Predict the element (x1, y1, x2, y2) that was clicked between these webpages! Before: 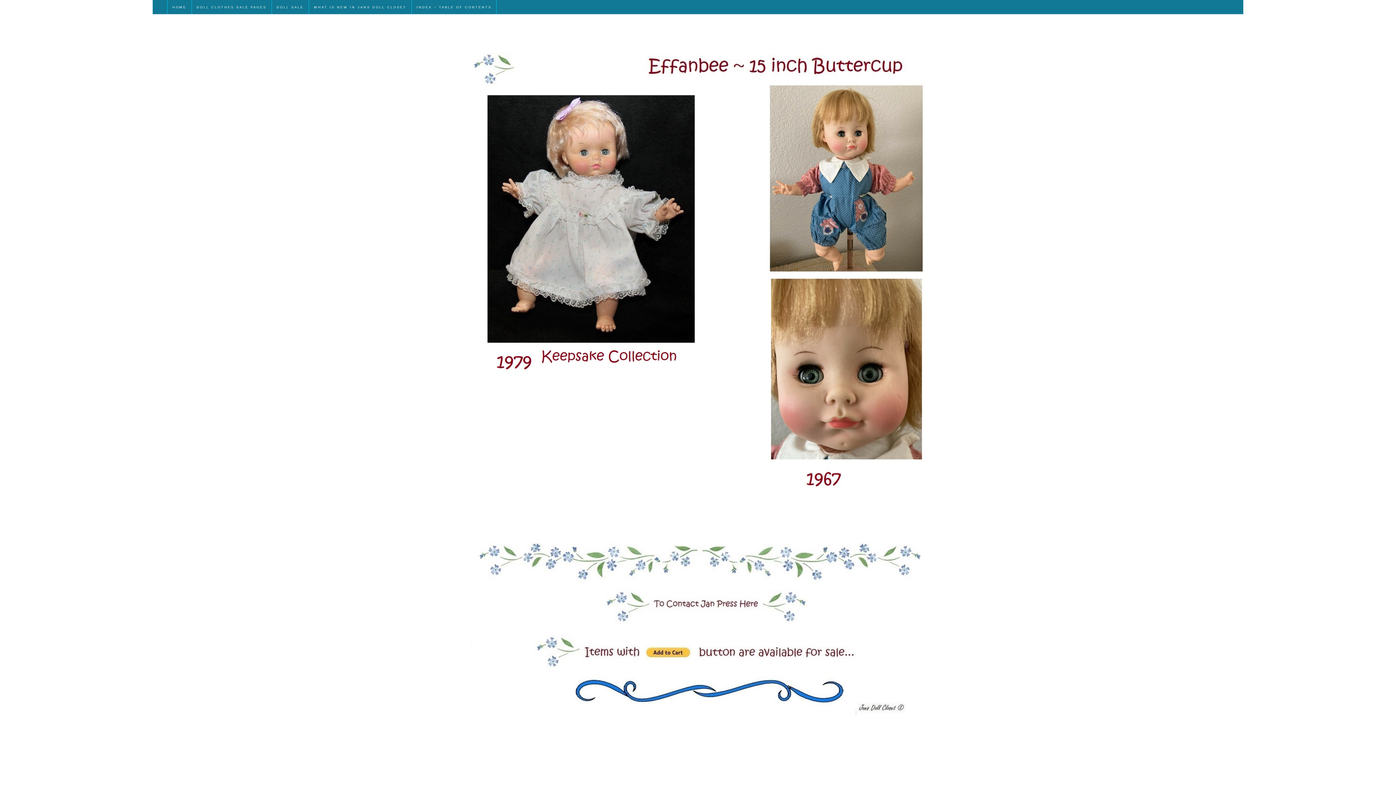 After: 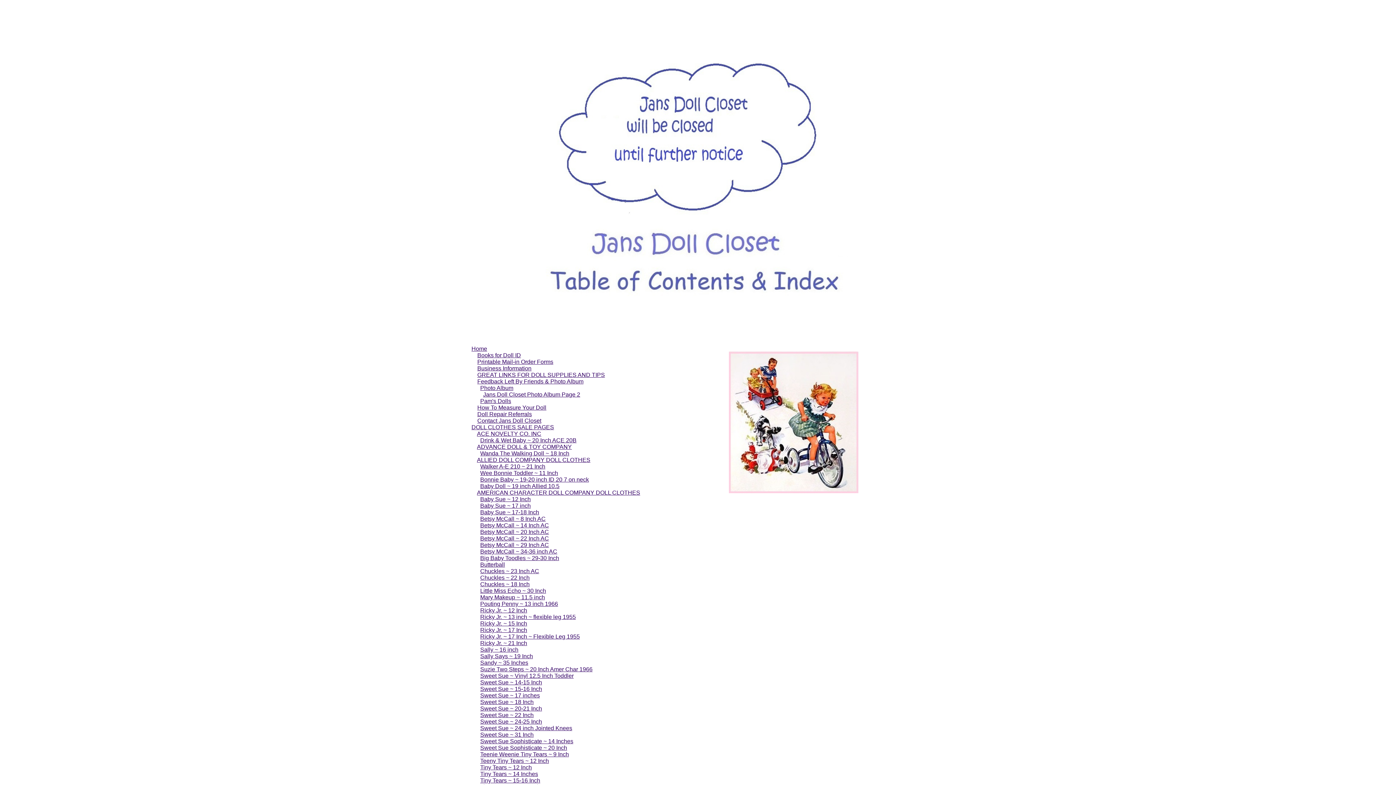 Action: bbox: (411, 0, 496, 14) label: INDEX ~ TABLE OF CONTENTS